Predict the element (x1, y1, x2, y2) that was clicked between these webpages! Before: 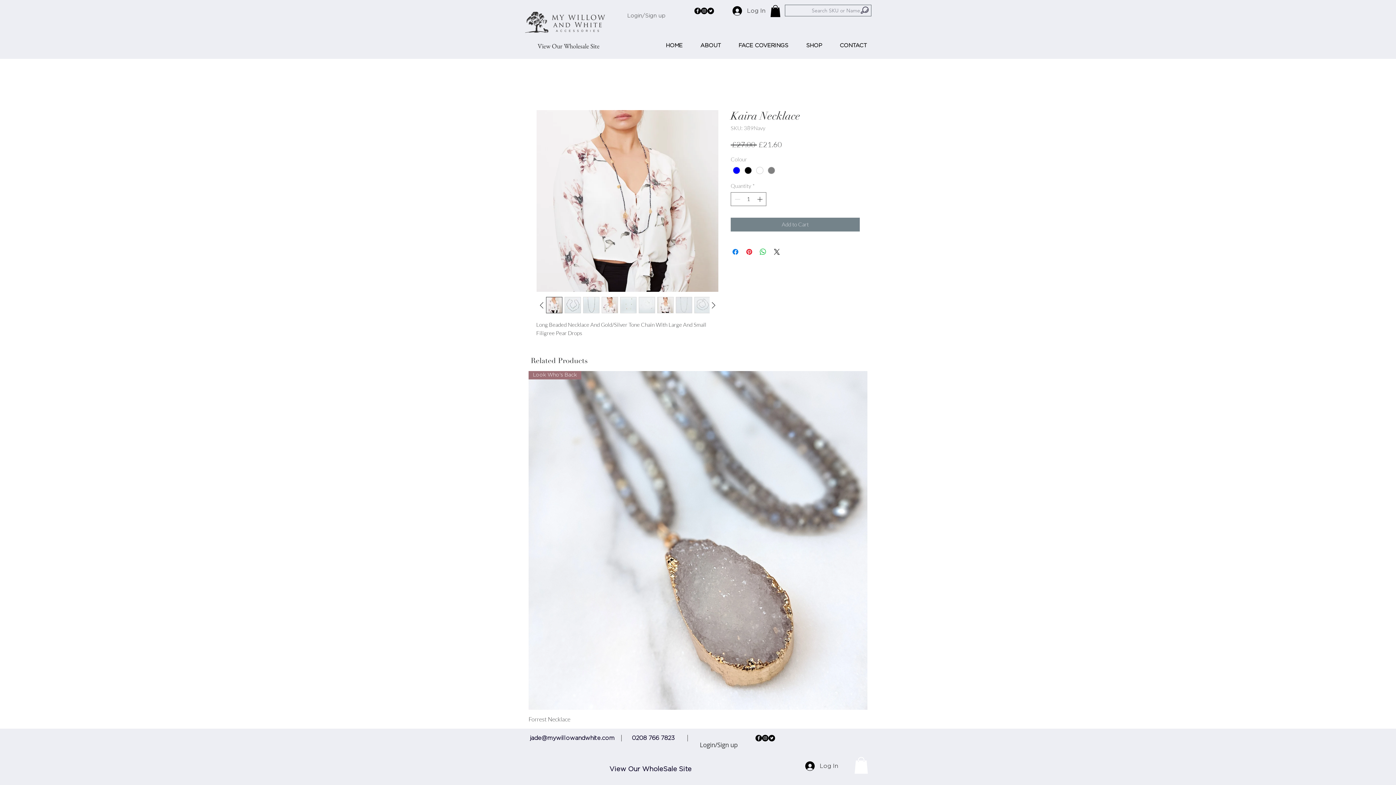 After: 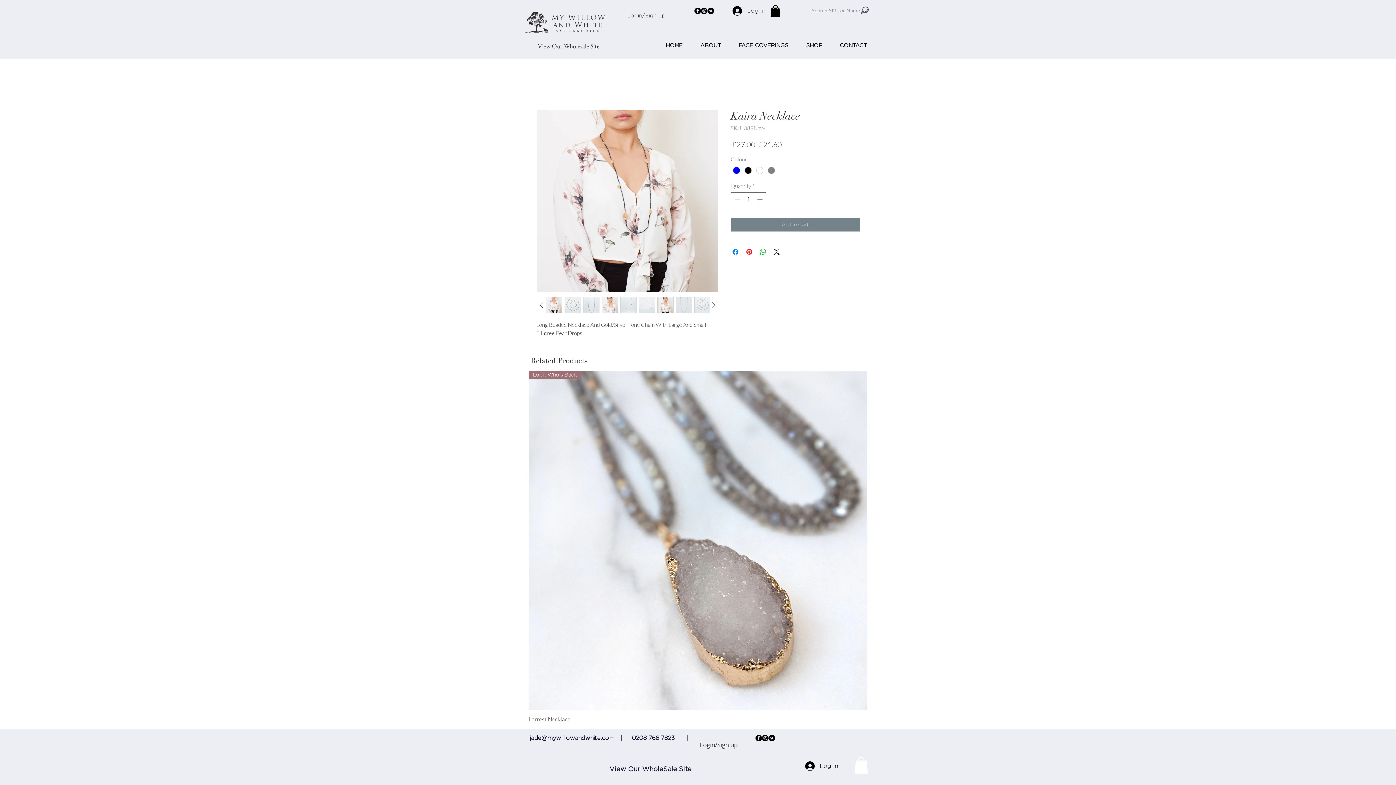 Action: bbox: (601, 297, 618, 313)